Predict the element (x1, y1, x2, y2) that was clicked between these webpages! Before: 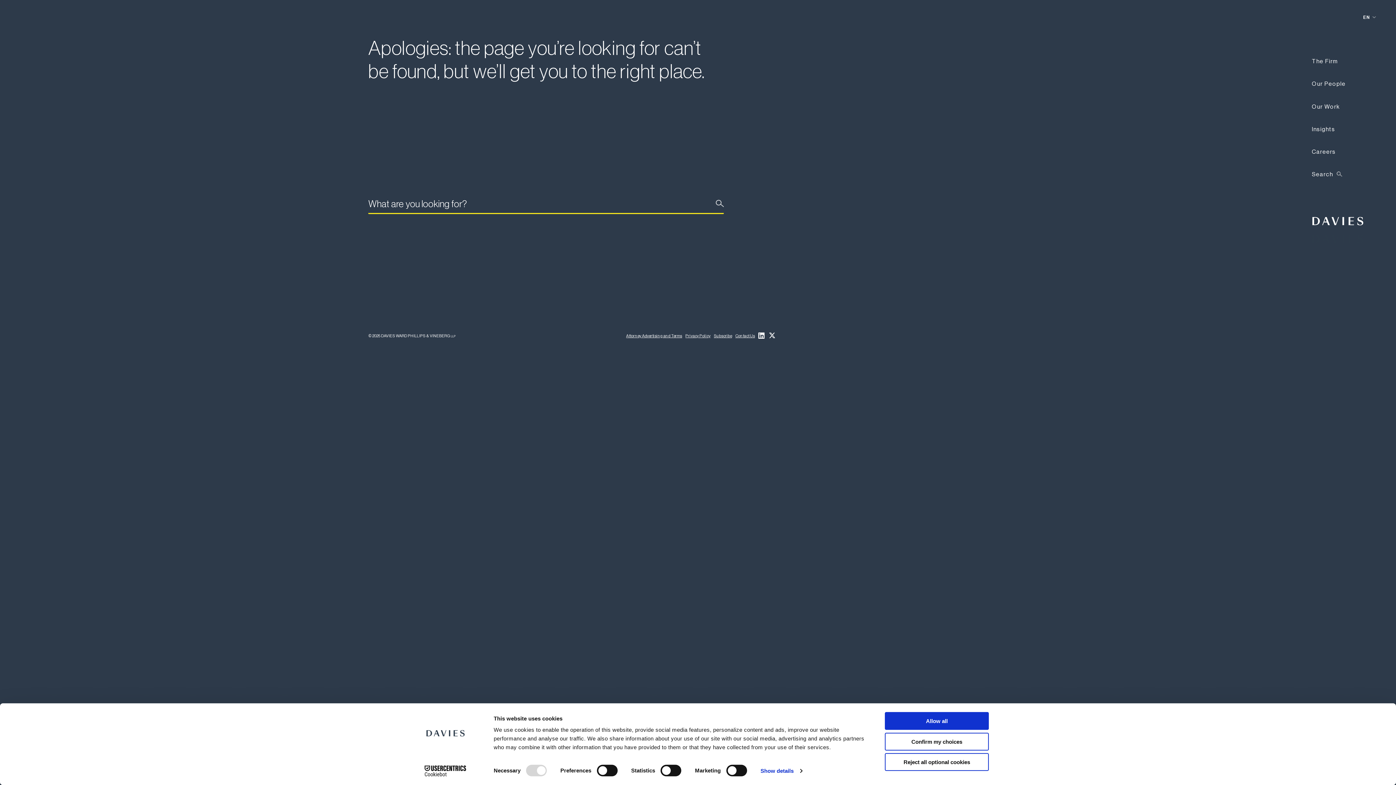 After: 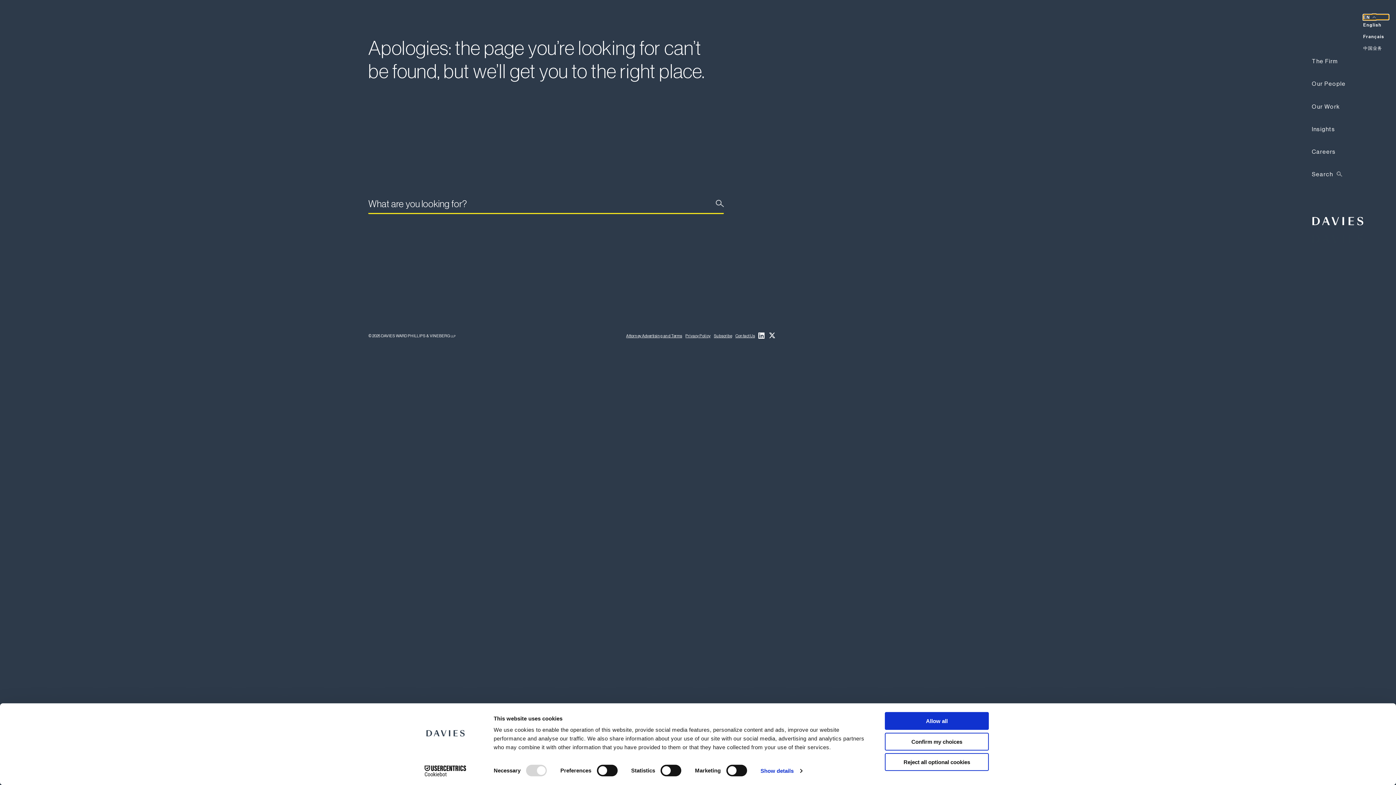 Action: bbox: (1363, 14, 1389, 19) label: EN